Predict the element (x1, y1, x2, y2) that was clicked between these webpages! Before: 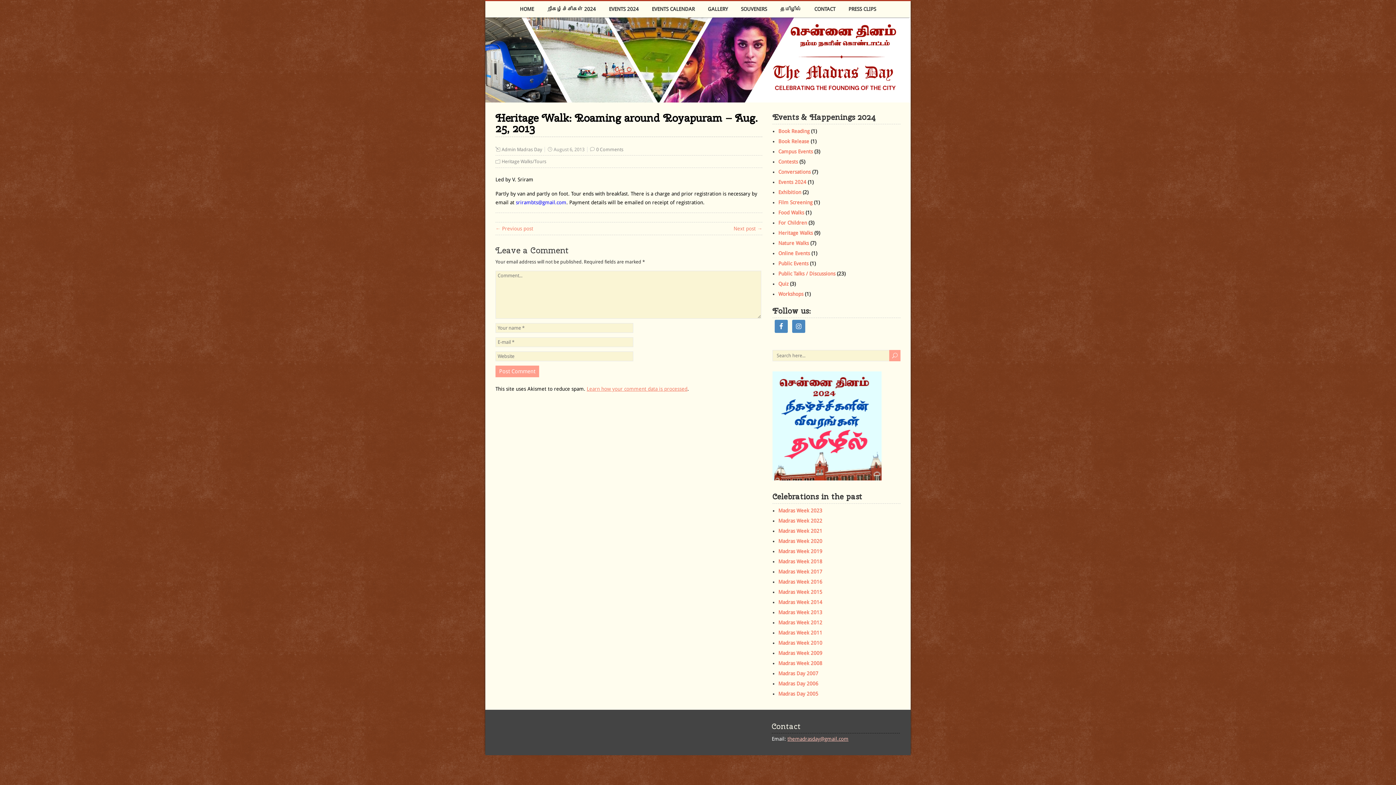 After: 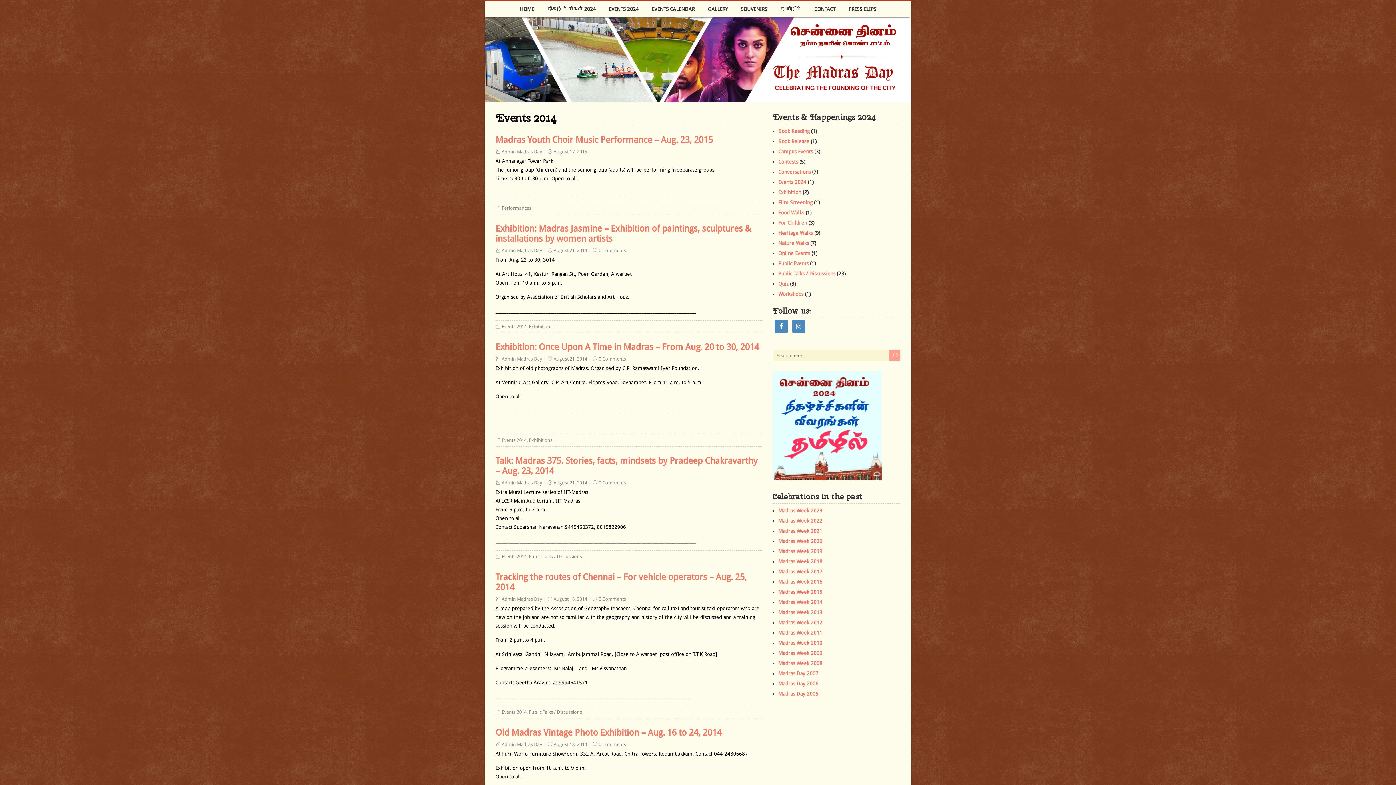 Action: label: Madras Week 2014 bbox: (778, 599, 822, 605)